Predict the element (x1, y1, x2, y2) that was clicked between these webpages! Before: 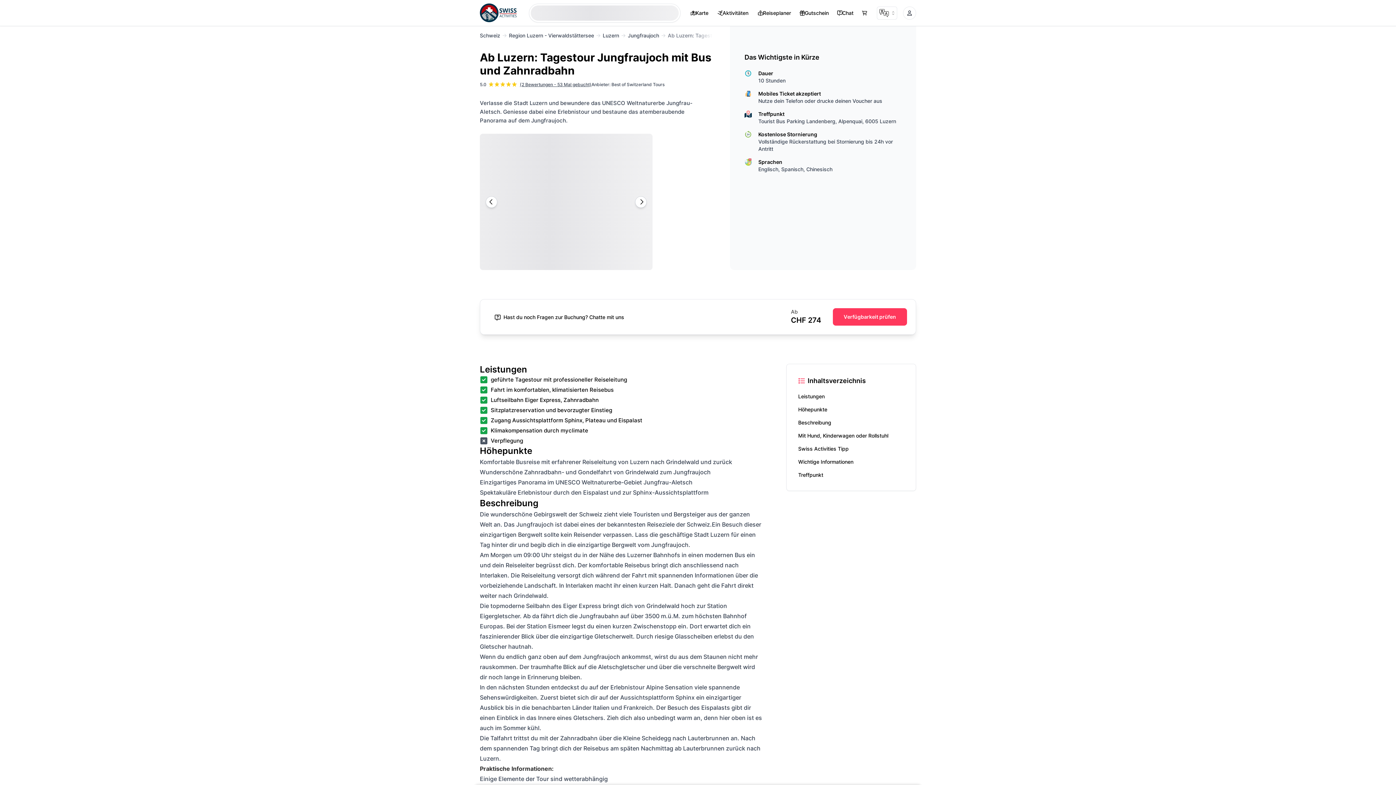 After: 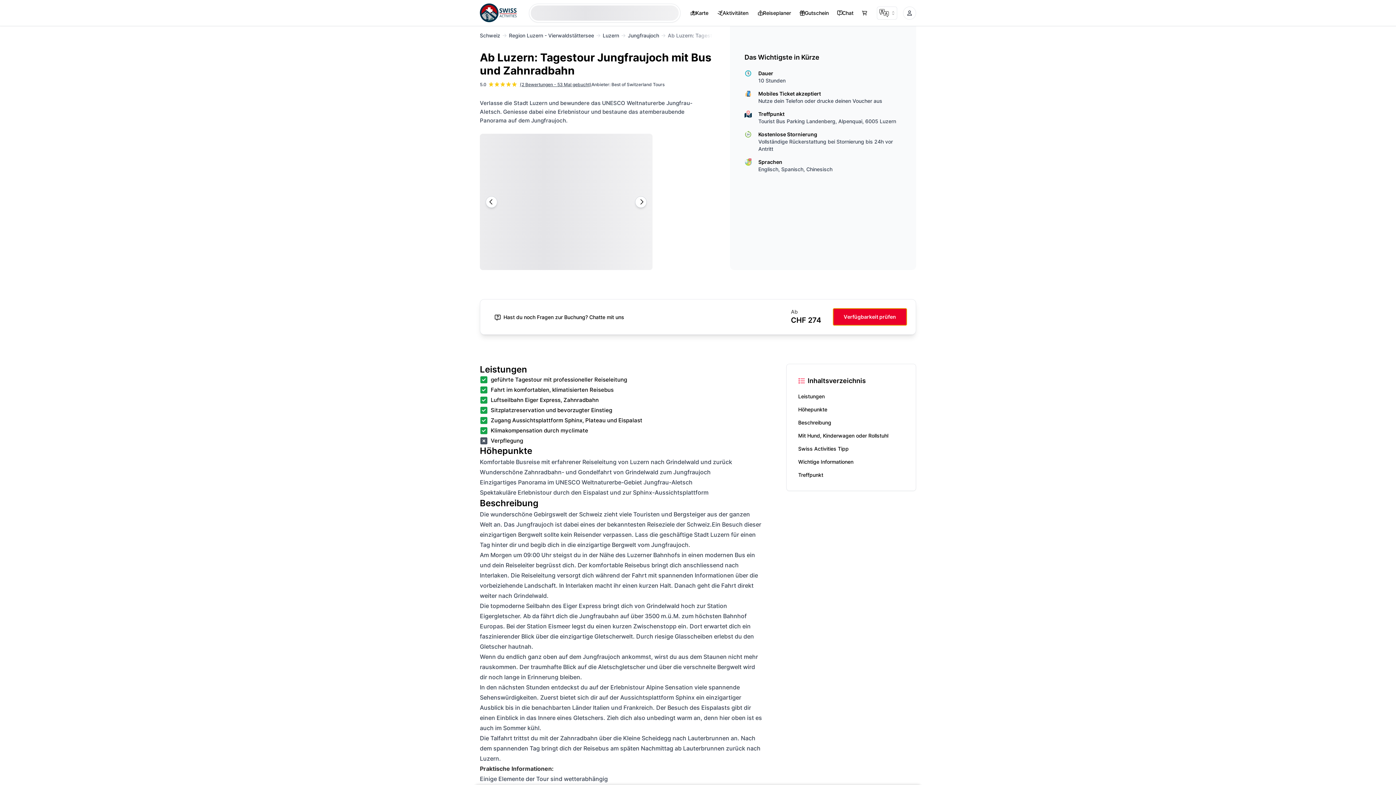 Action: label: Verfügbarkeit prüfen bbox: (832, 308, 907, 325)